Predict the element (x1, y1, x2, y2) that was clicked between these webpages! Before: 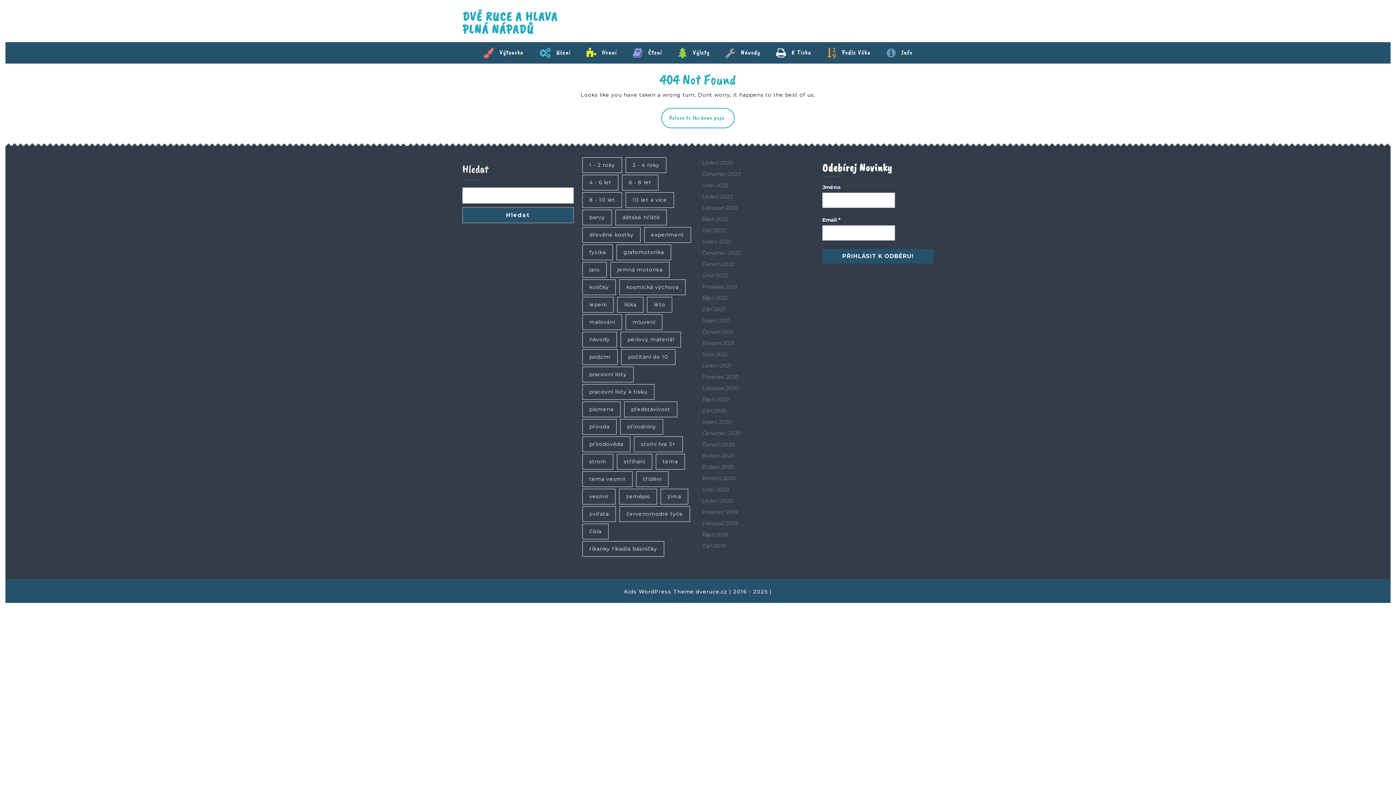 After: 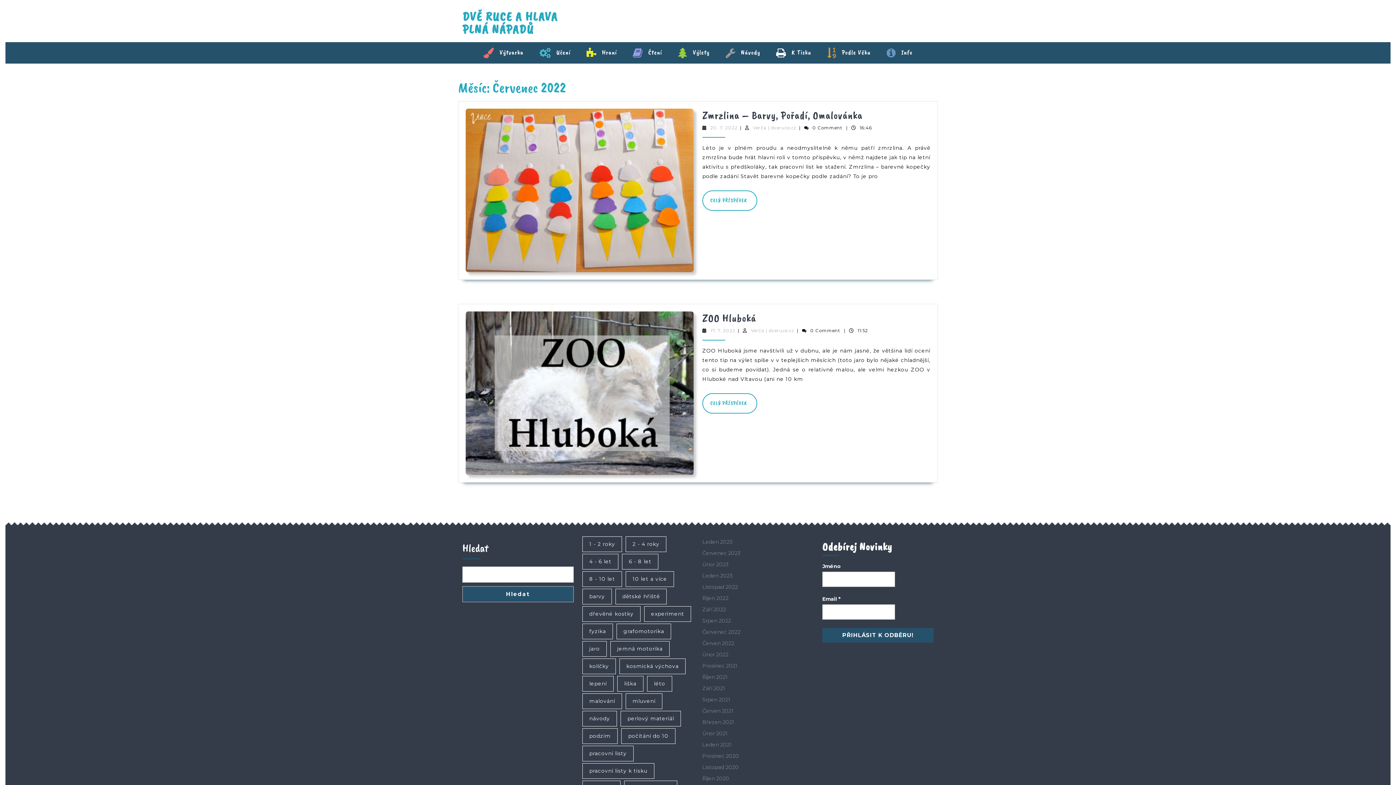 Action: label: Červenec 2022 bbox: (702, 249, 740, 256)